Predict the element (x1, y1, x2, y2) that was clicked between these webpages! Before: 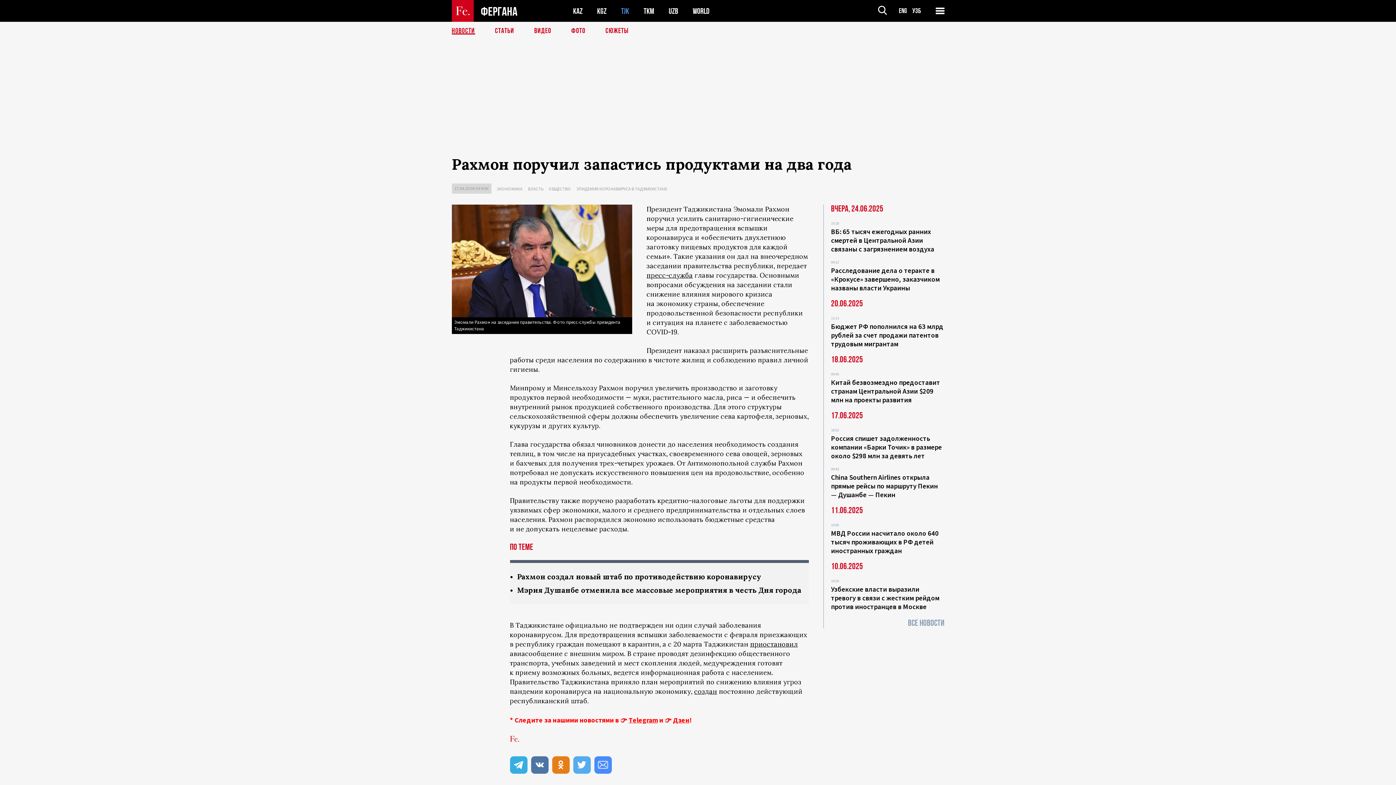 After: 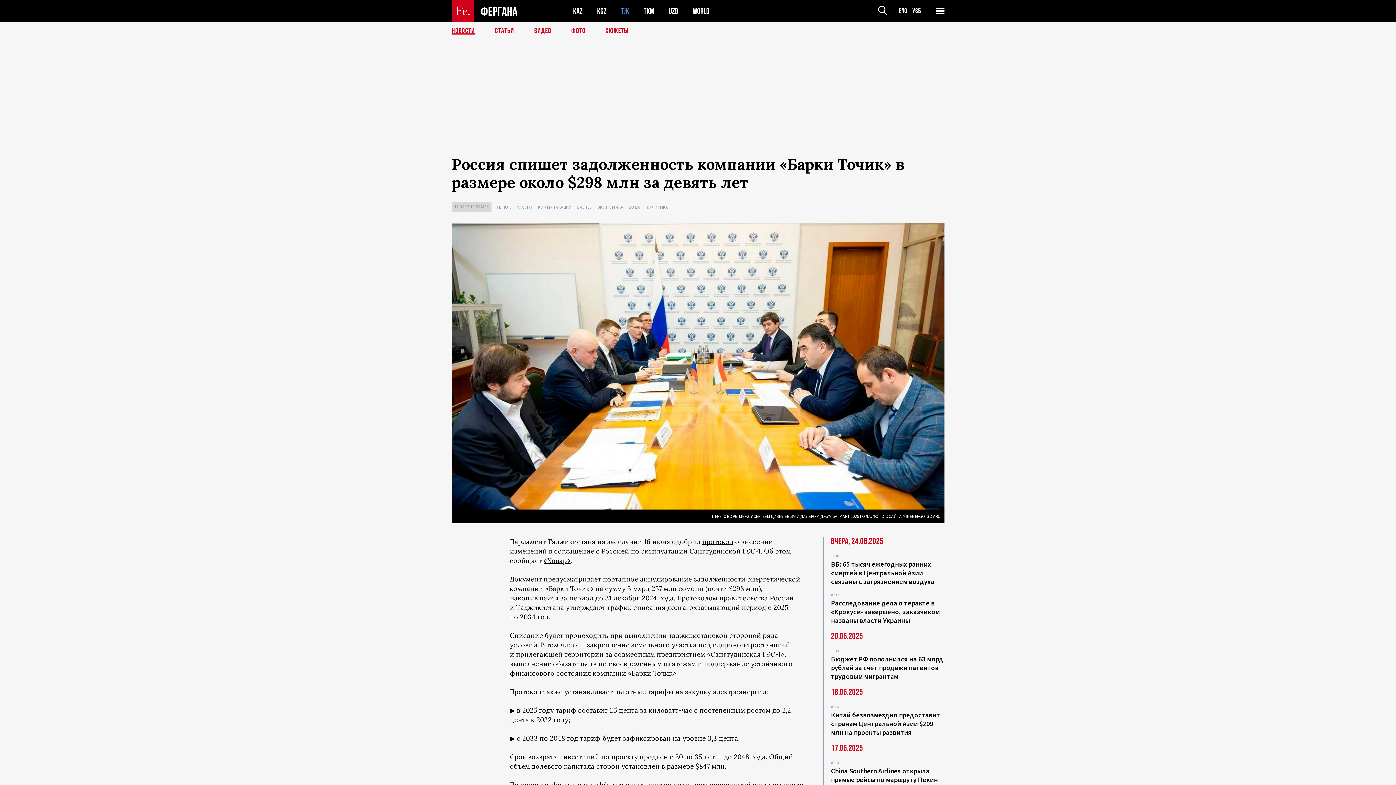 Action: bbox: (831, 434, 942, 460) label: Россия спишет задолженность компании «Барки Точик» в размере около $298 млн за девять лет